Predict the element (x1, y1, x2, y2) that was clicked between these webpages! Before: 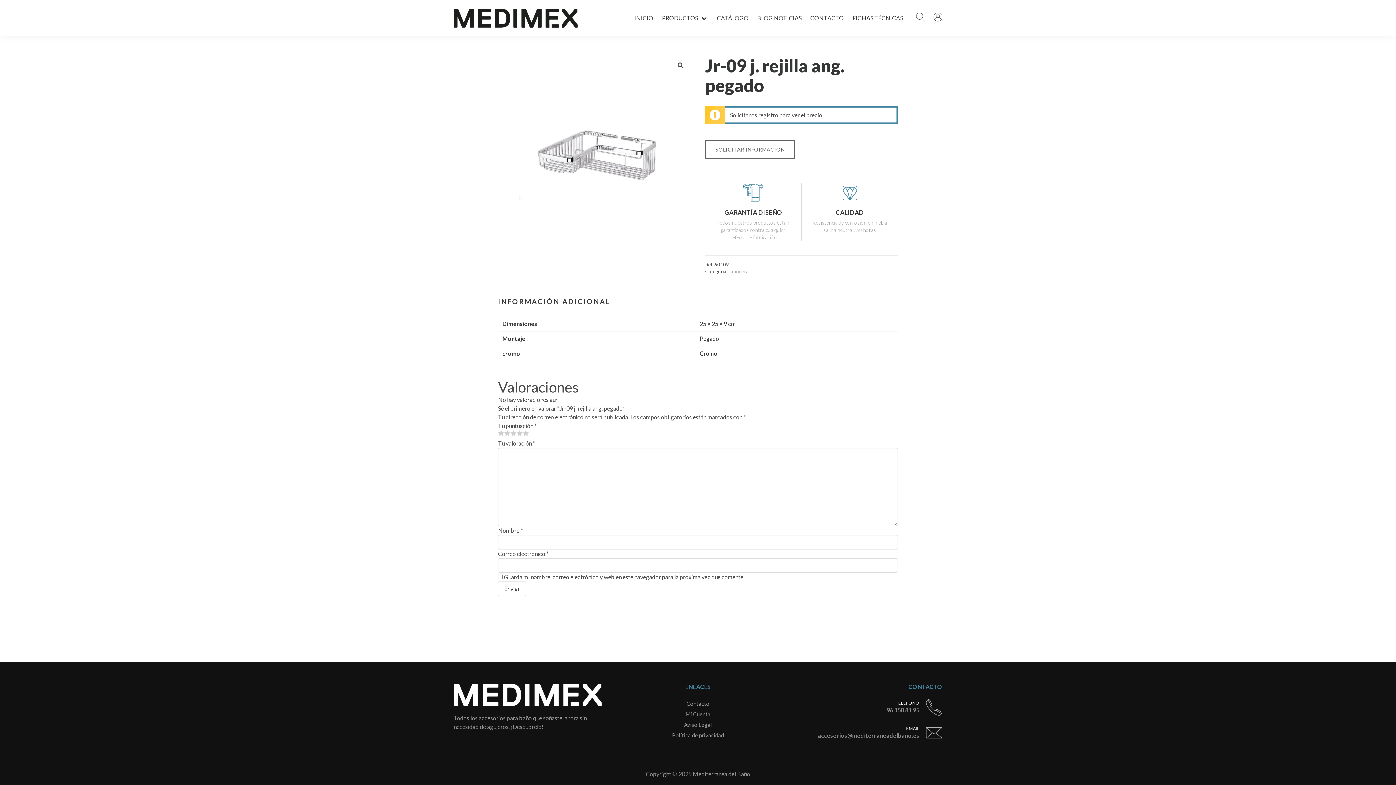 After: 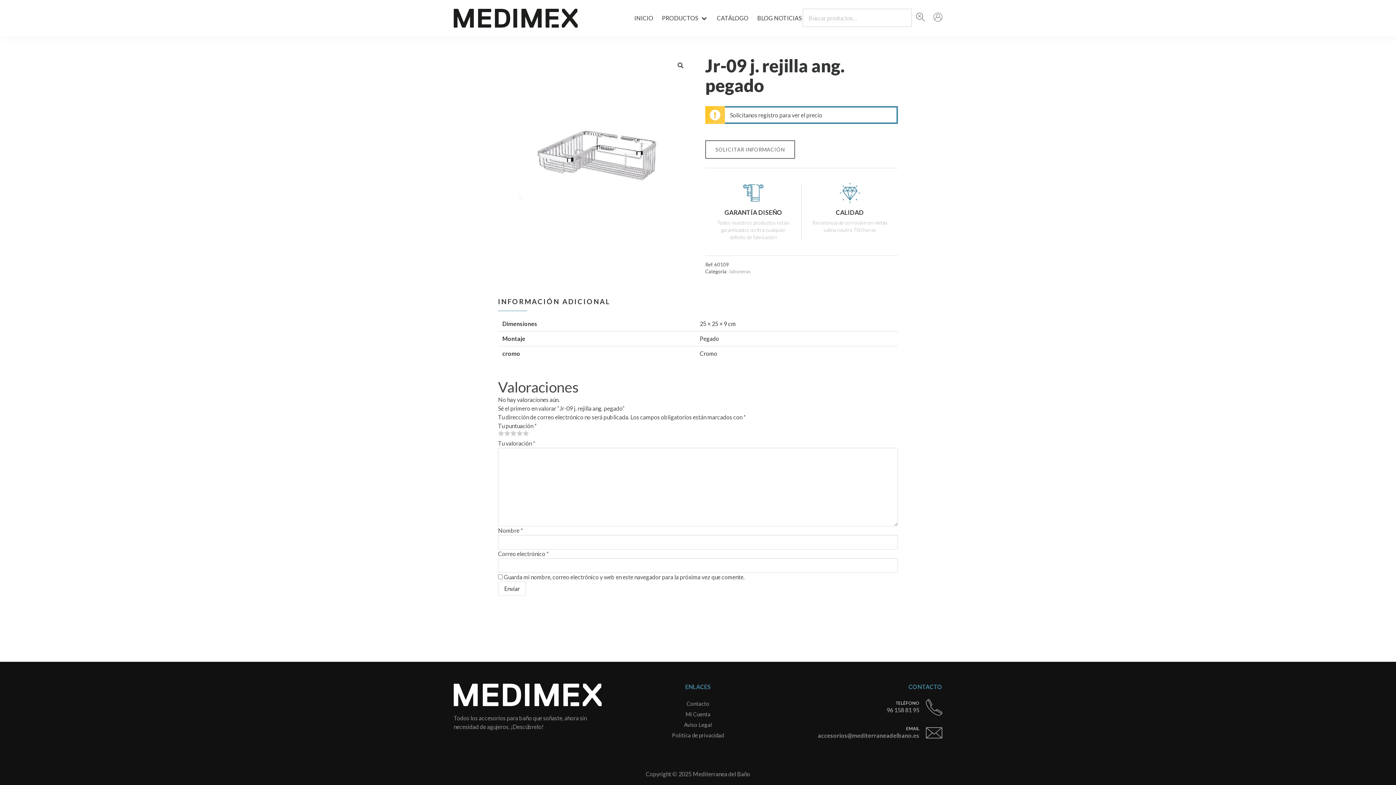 Action: bbox: (916, 15, 925, 22)